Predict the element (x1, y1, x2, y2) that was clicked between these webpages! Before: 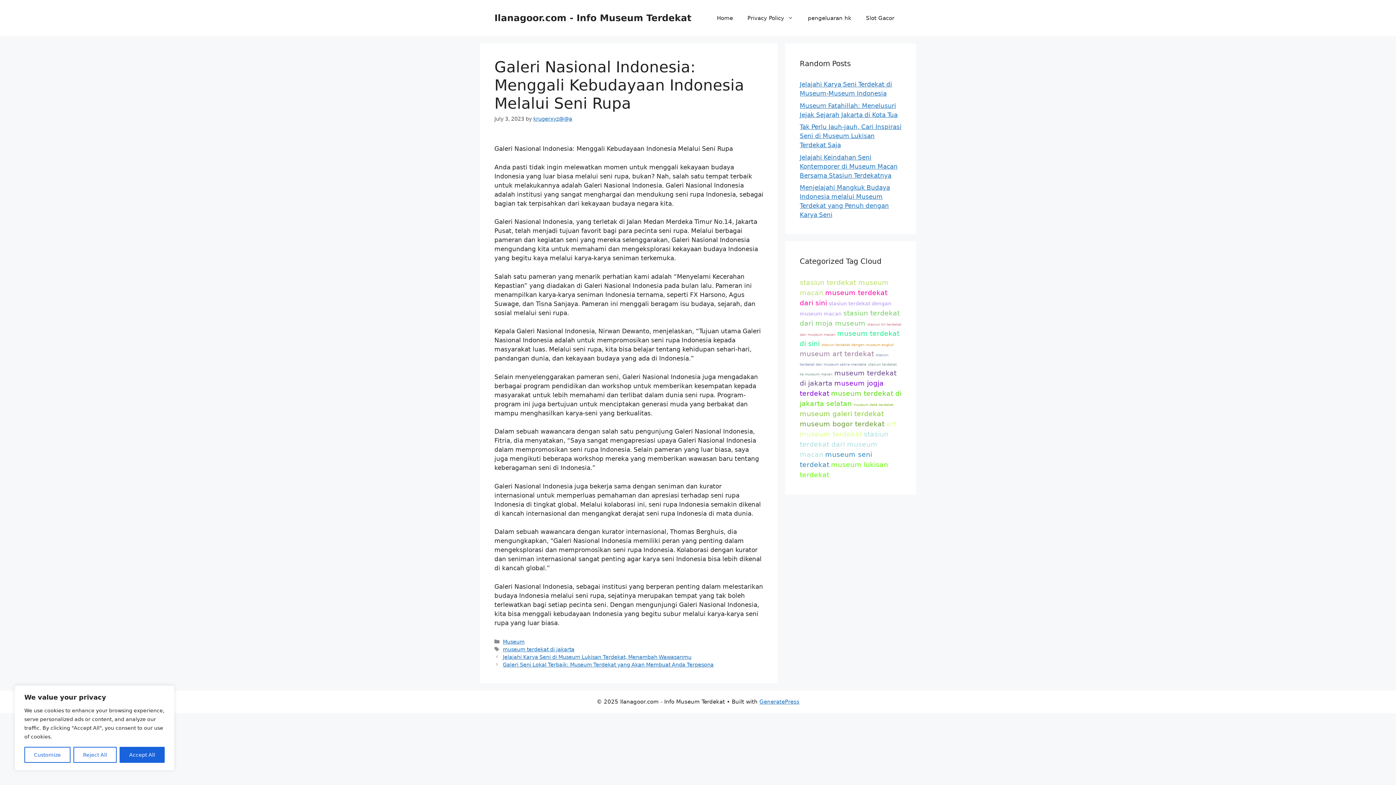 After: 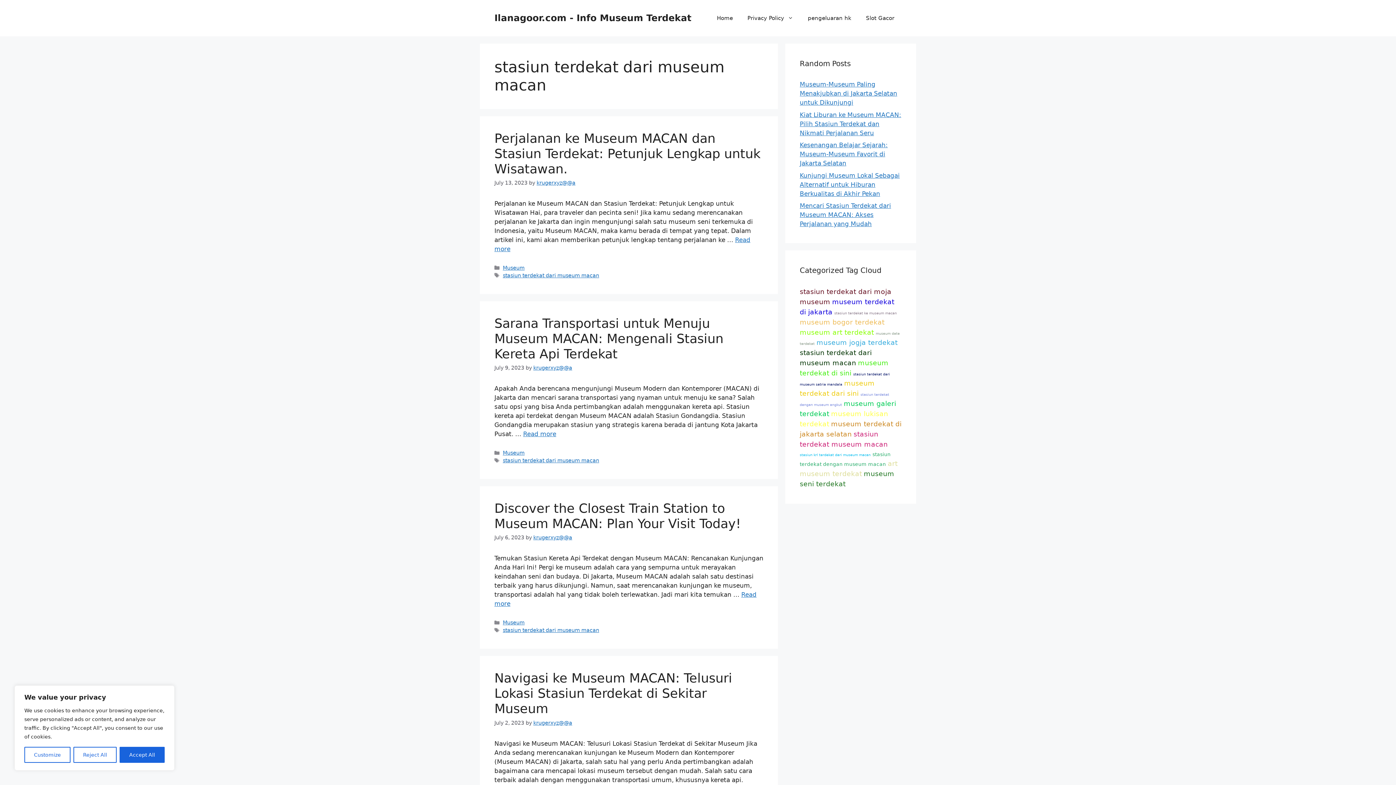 Action: bbox: (800, 430, 888, 458) label: stasiun terdekat dari museum macan (10 items)